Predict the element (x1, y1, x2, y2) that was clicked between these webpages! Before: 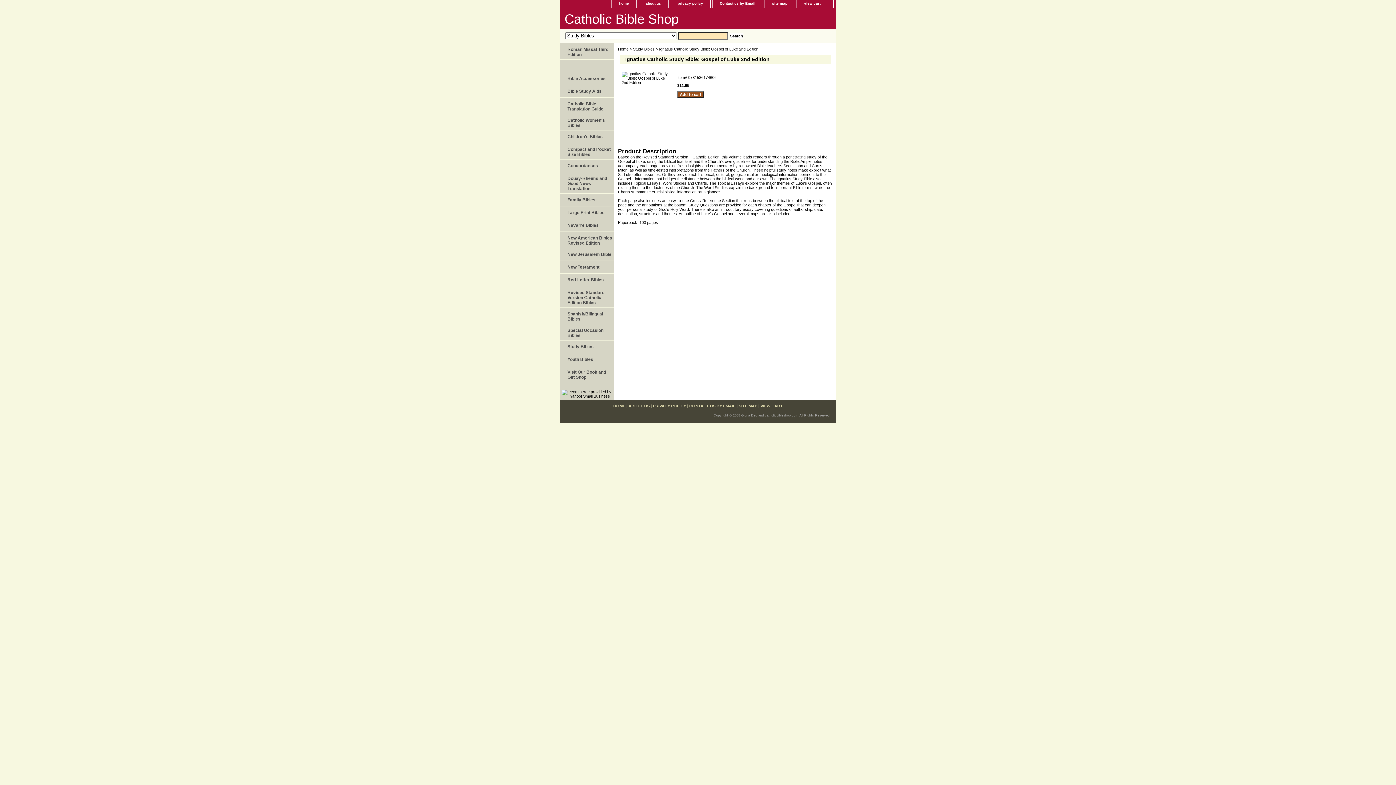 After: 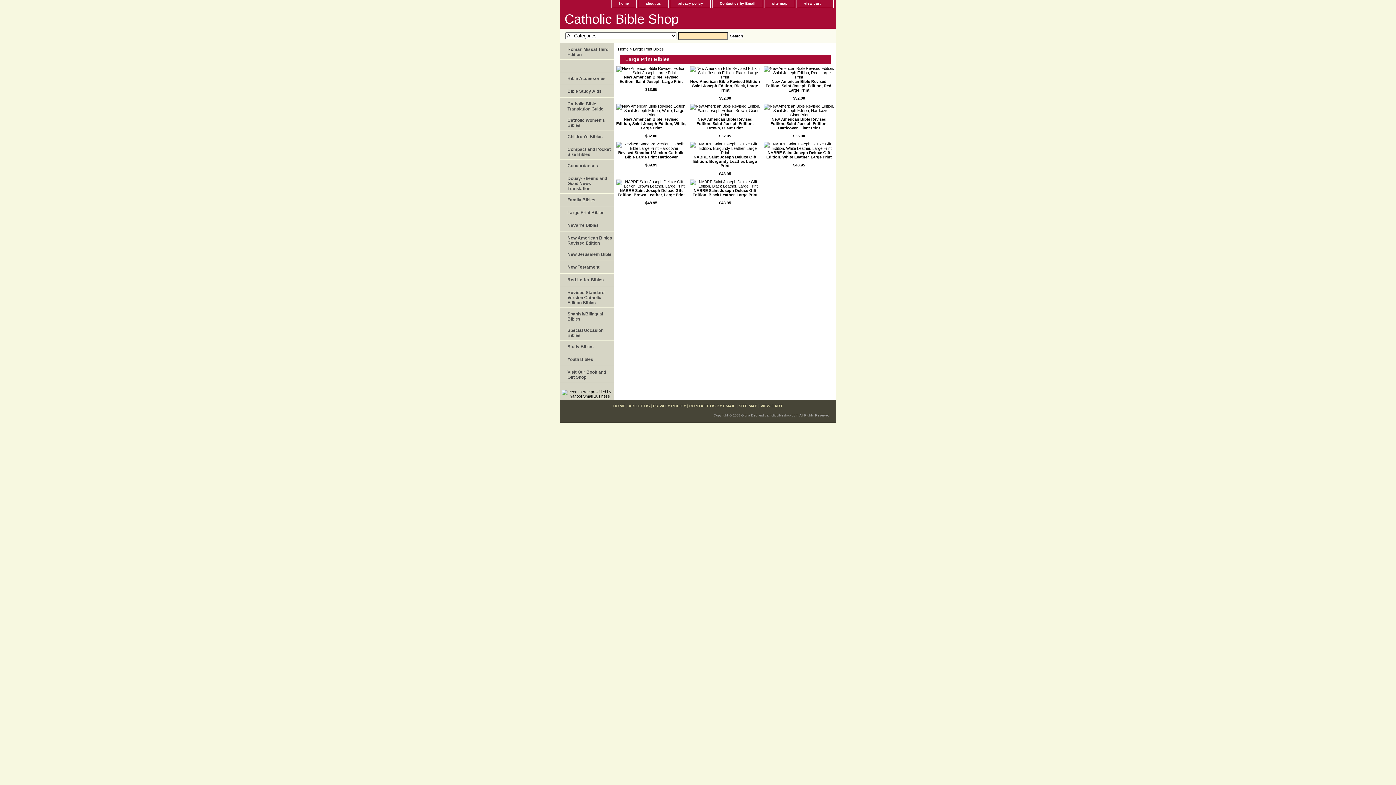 Action: label: Large Print Bibles bbox: (560, 206, 614, 219)